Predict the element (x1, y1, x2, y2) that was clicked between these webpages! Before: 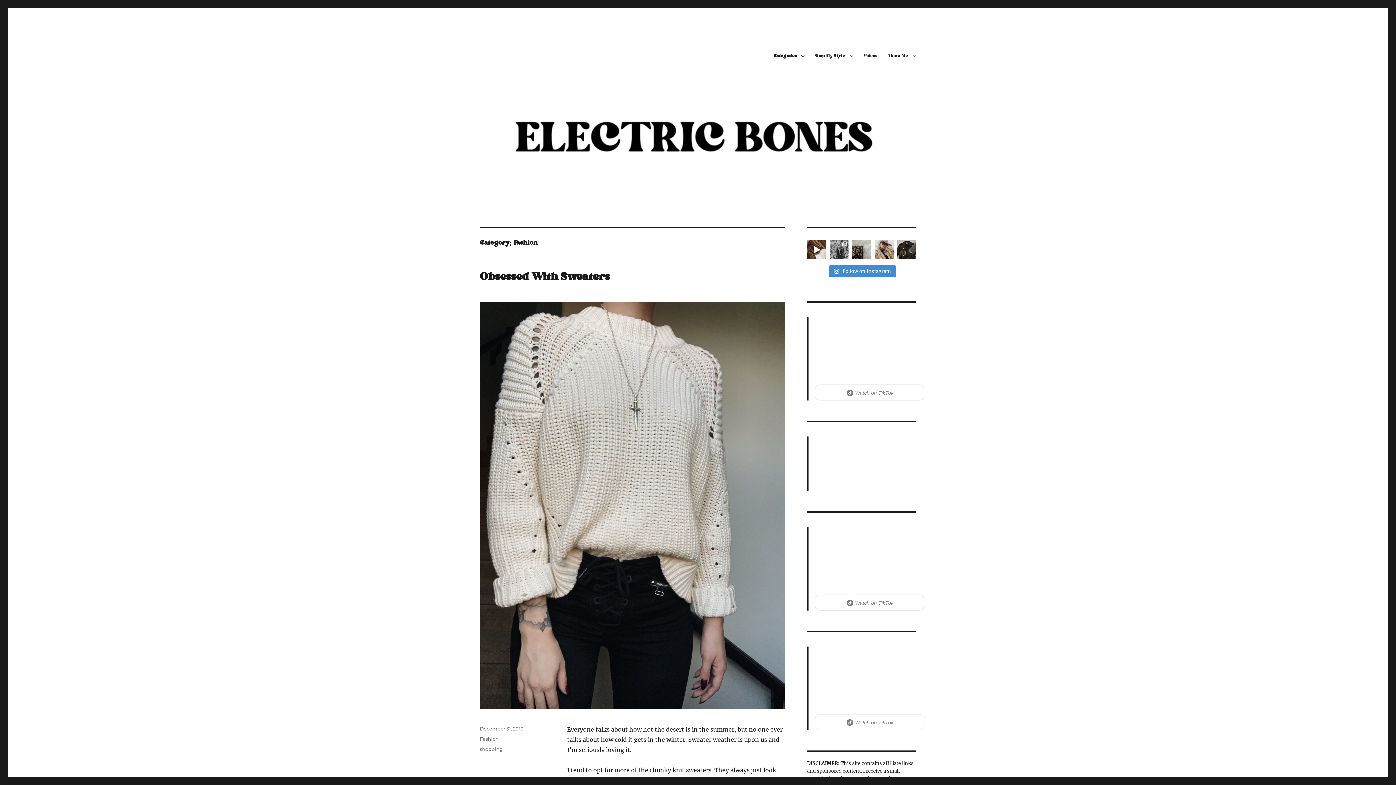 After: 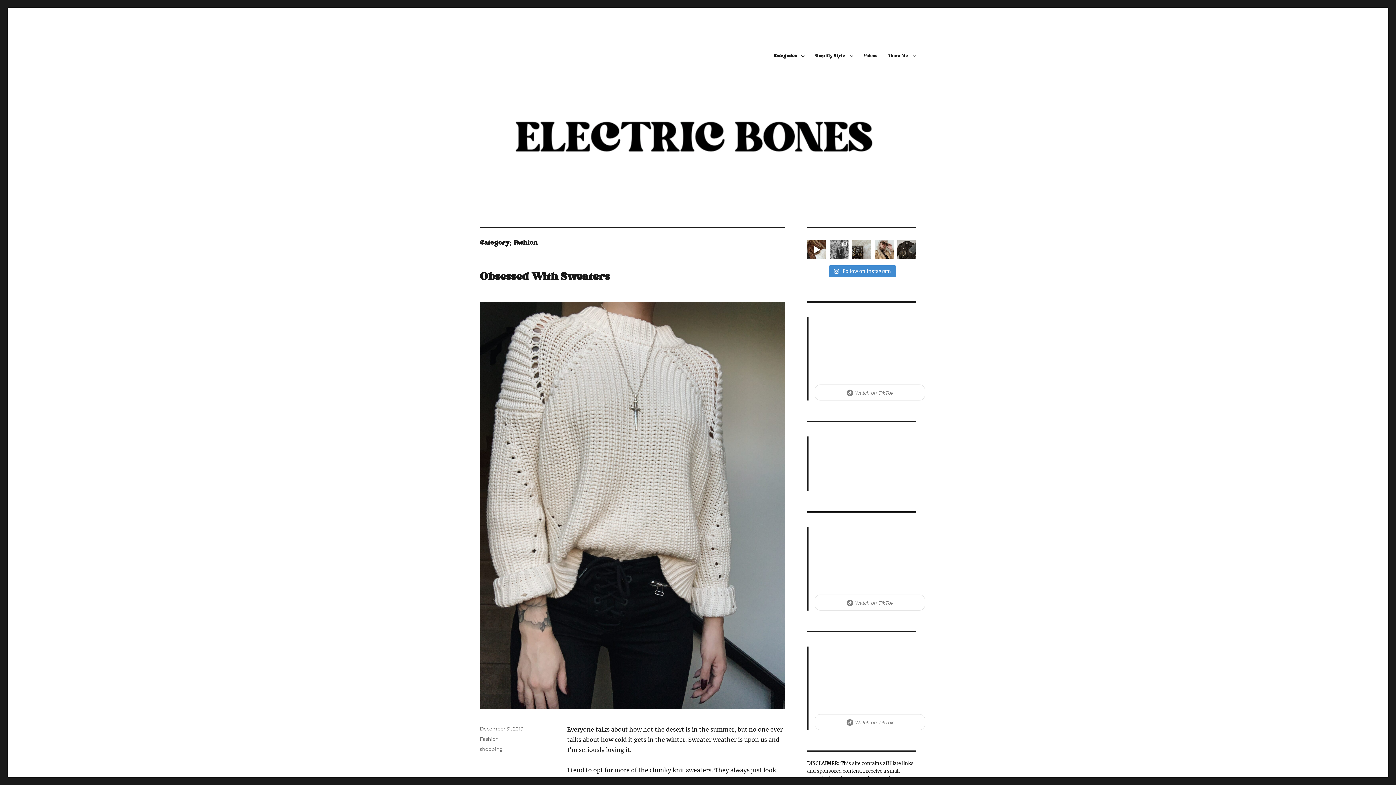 Action: bbox: (814, 714, 925, 730) label: Watch on TikTok